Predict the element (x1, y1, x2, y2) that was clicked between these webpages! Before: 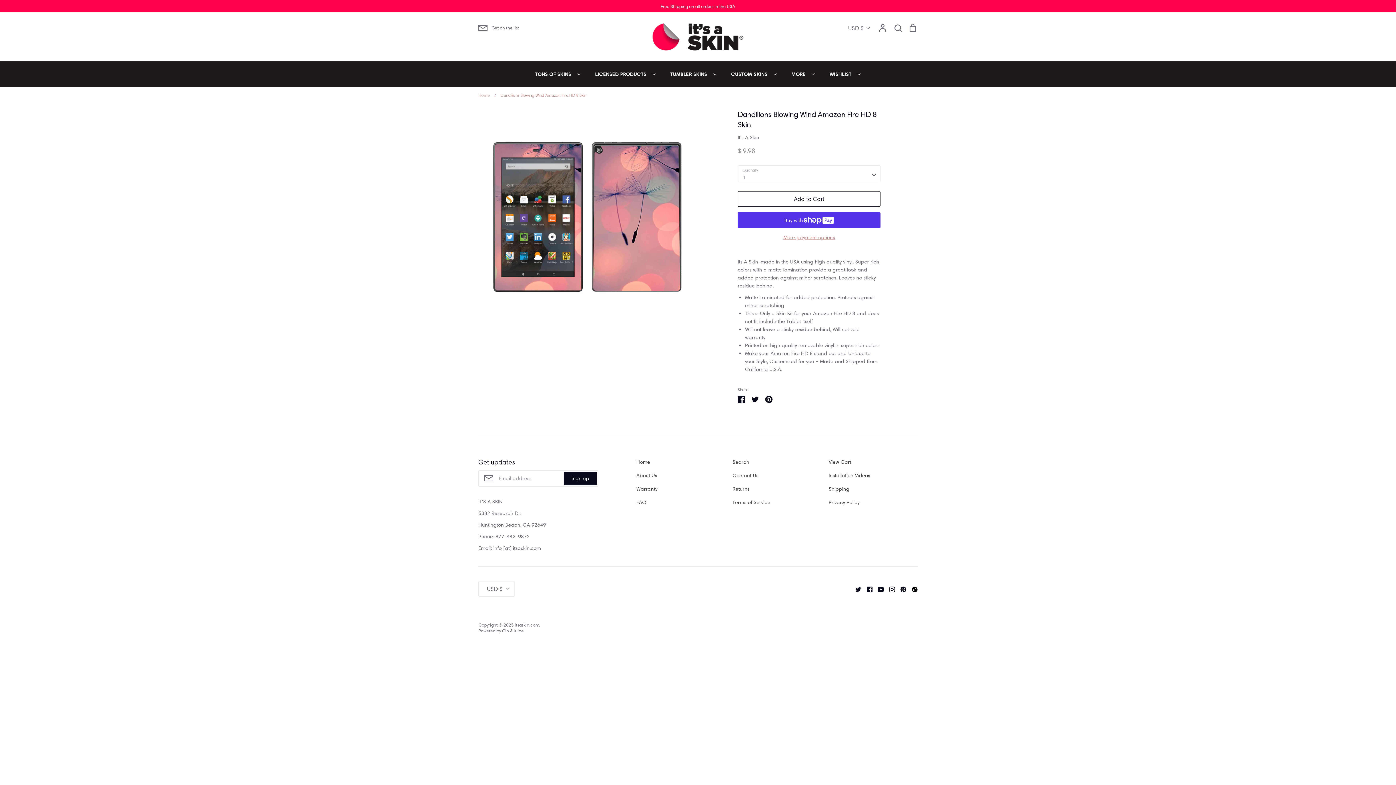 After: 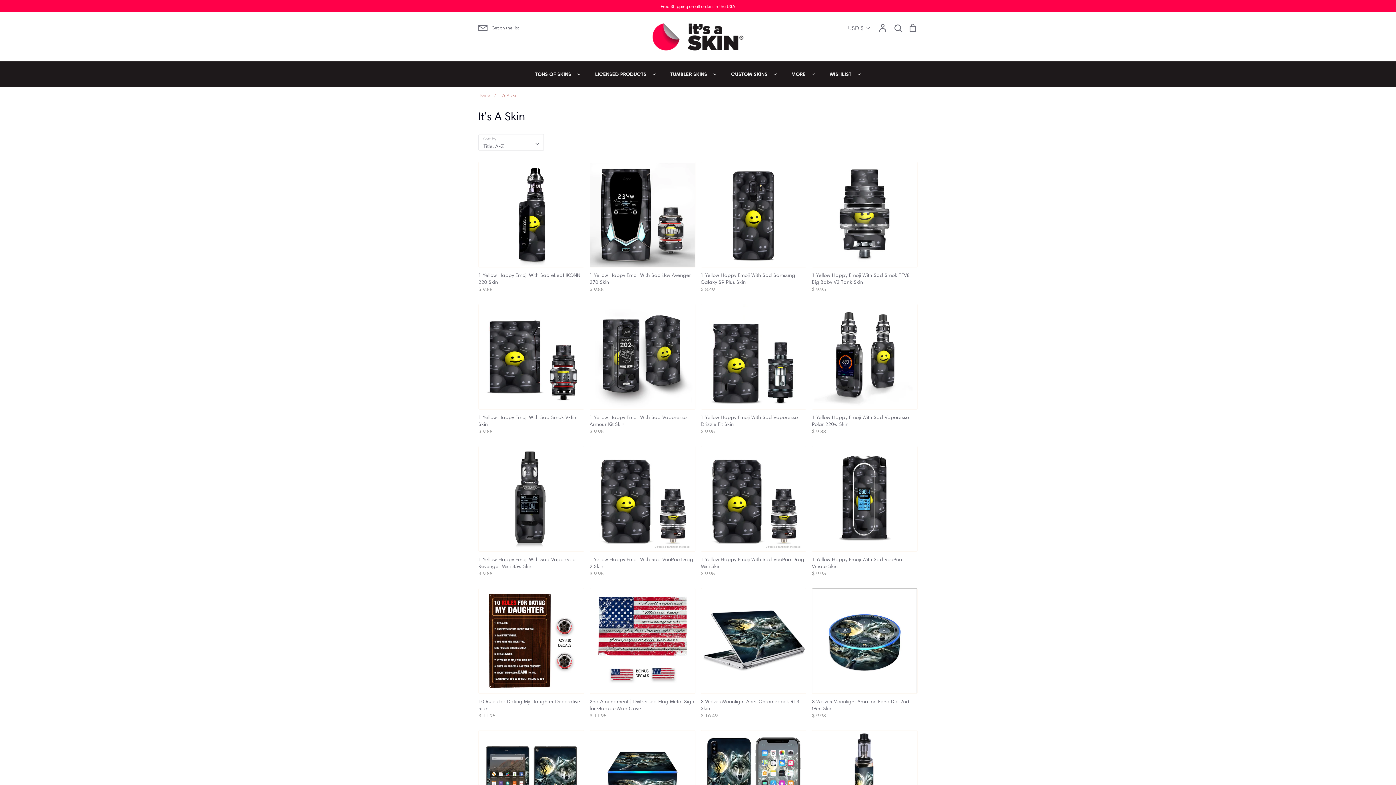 Action: bbox: (737, 134, 759, 140) label: It's A Skin